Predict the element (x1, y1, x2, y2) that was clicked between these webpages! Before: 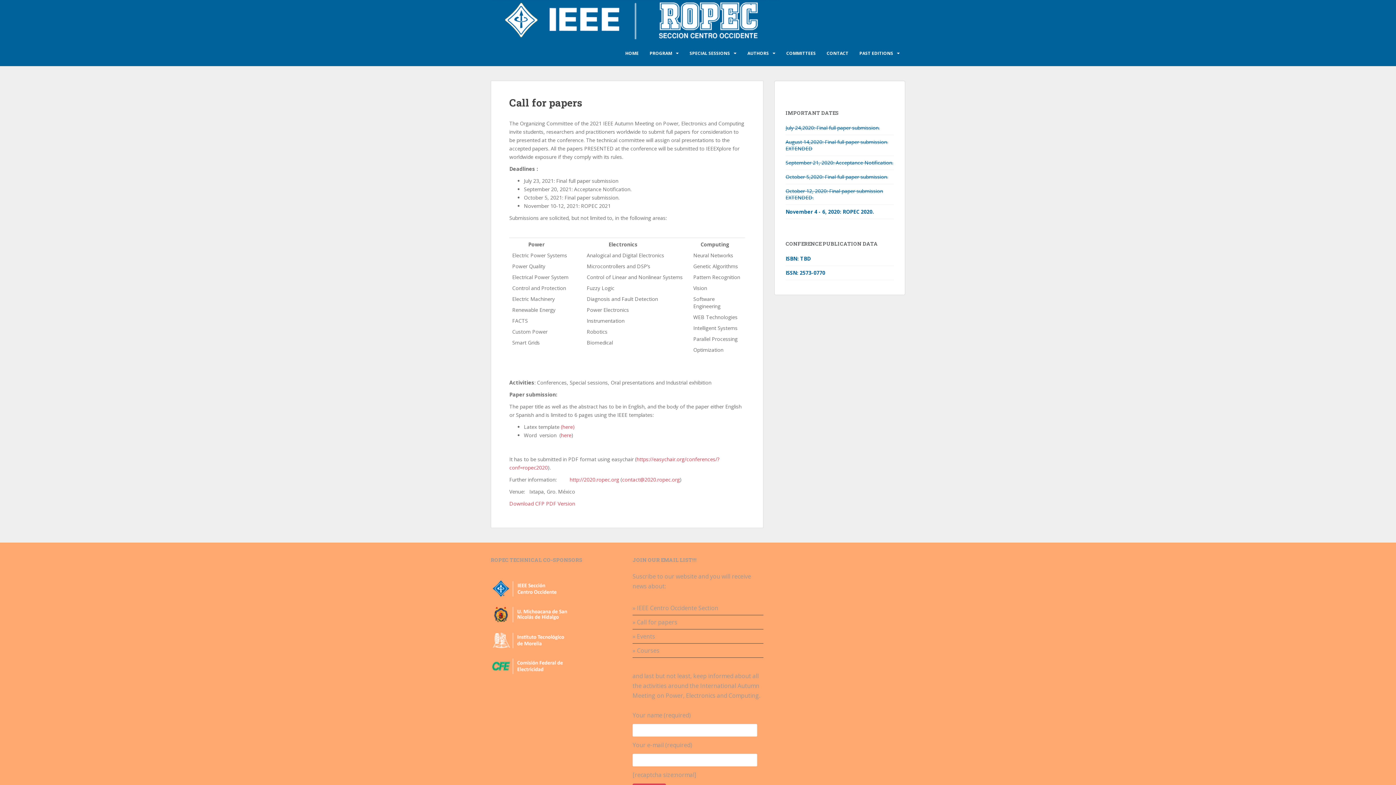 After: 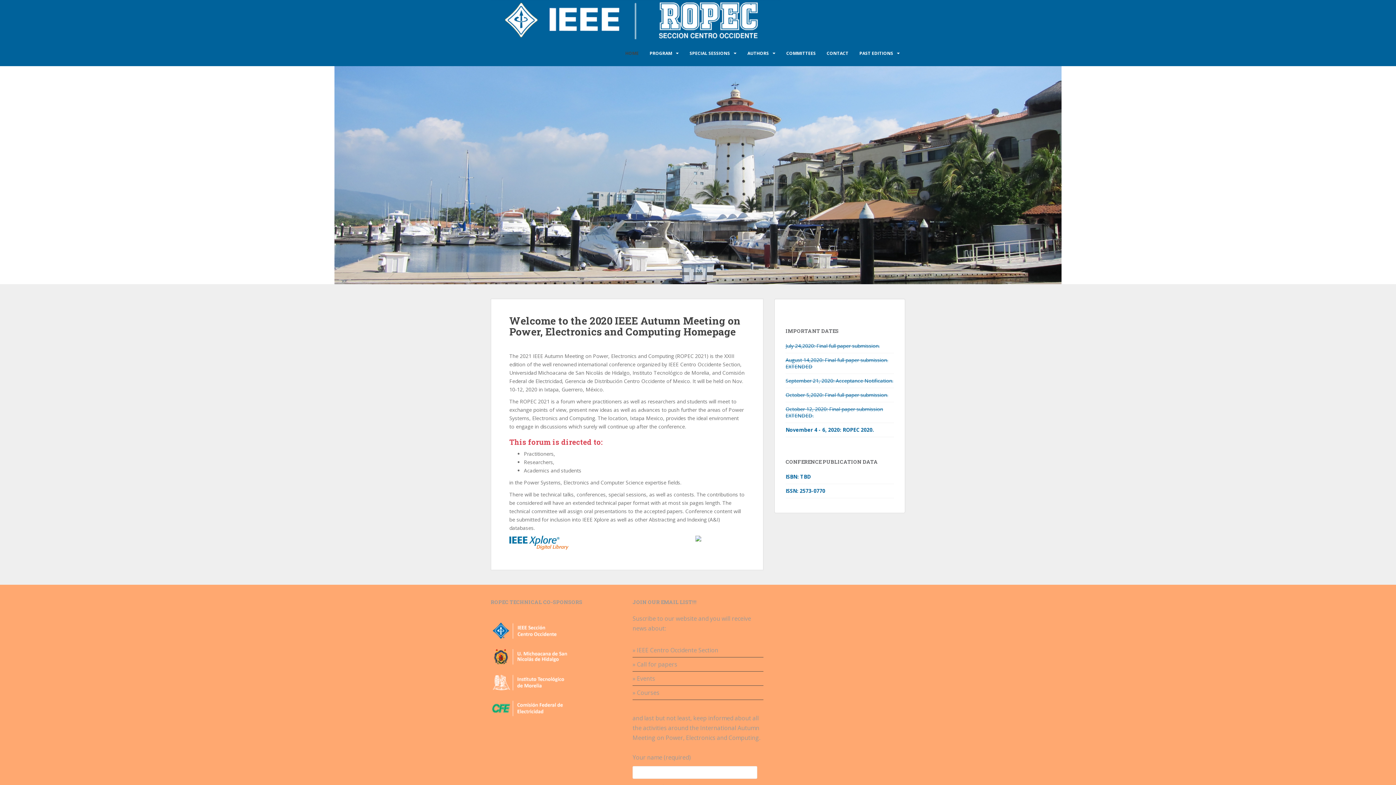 Action: bbox: (490, 16, 780, 23)